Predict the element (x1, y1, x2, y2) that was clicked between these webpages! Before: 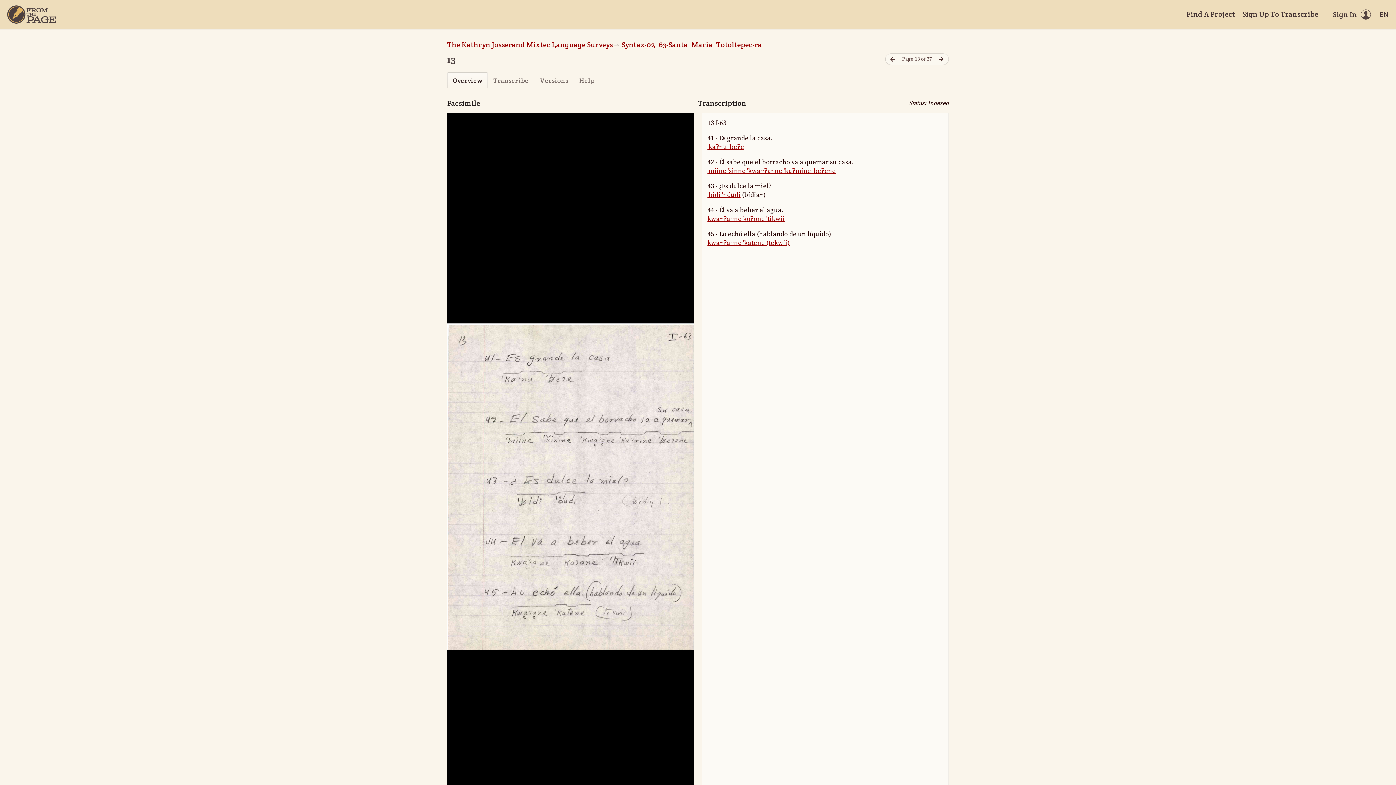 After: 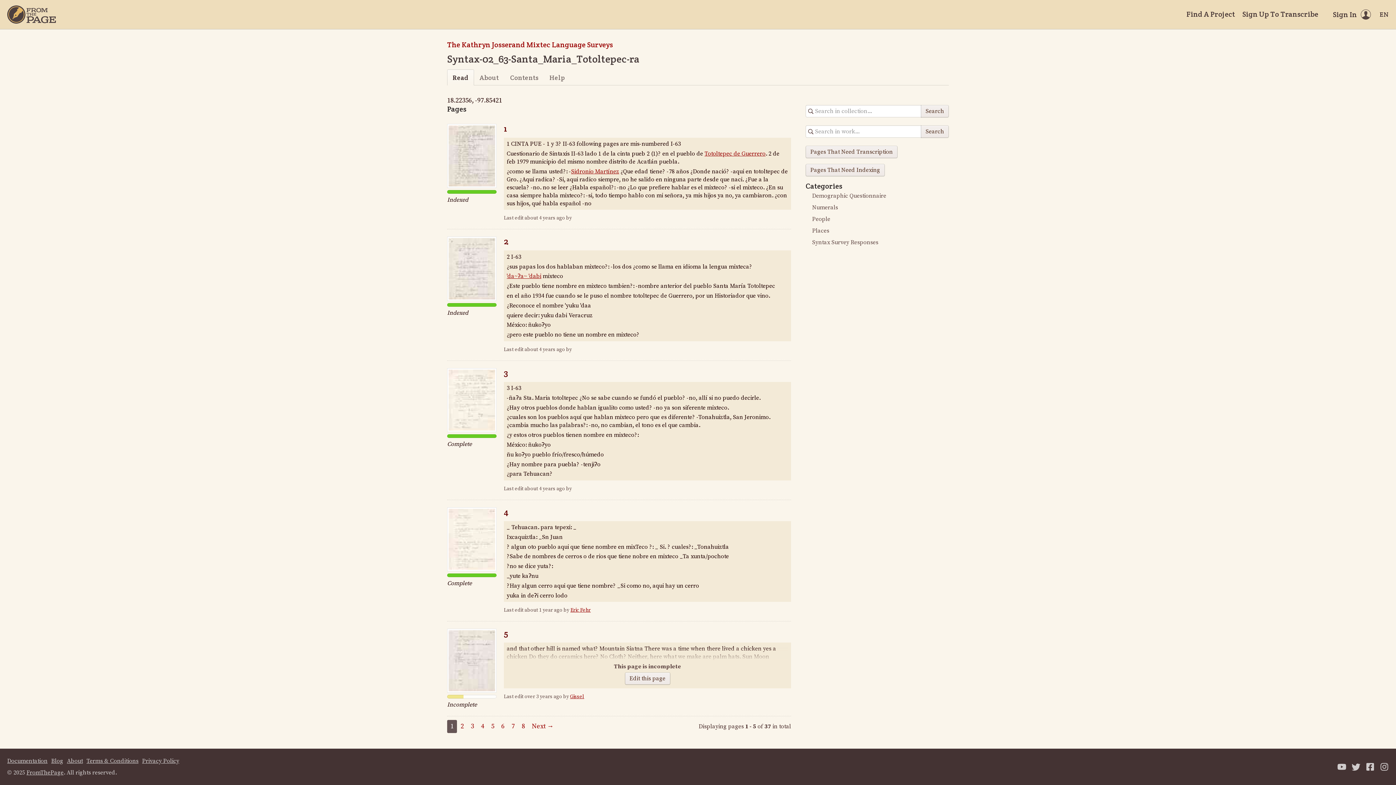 Action: label: Syntax-02_63-Santa_Maria_Totoltepec-ra bbox: (621, 40, 762, 49)